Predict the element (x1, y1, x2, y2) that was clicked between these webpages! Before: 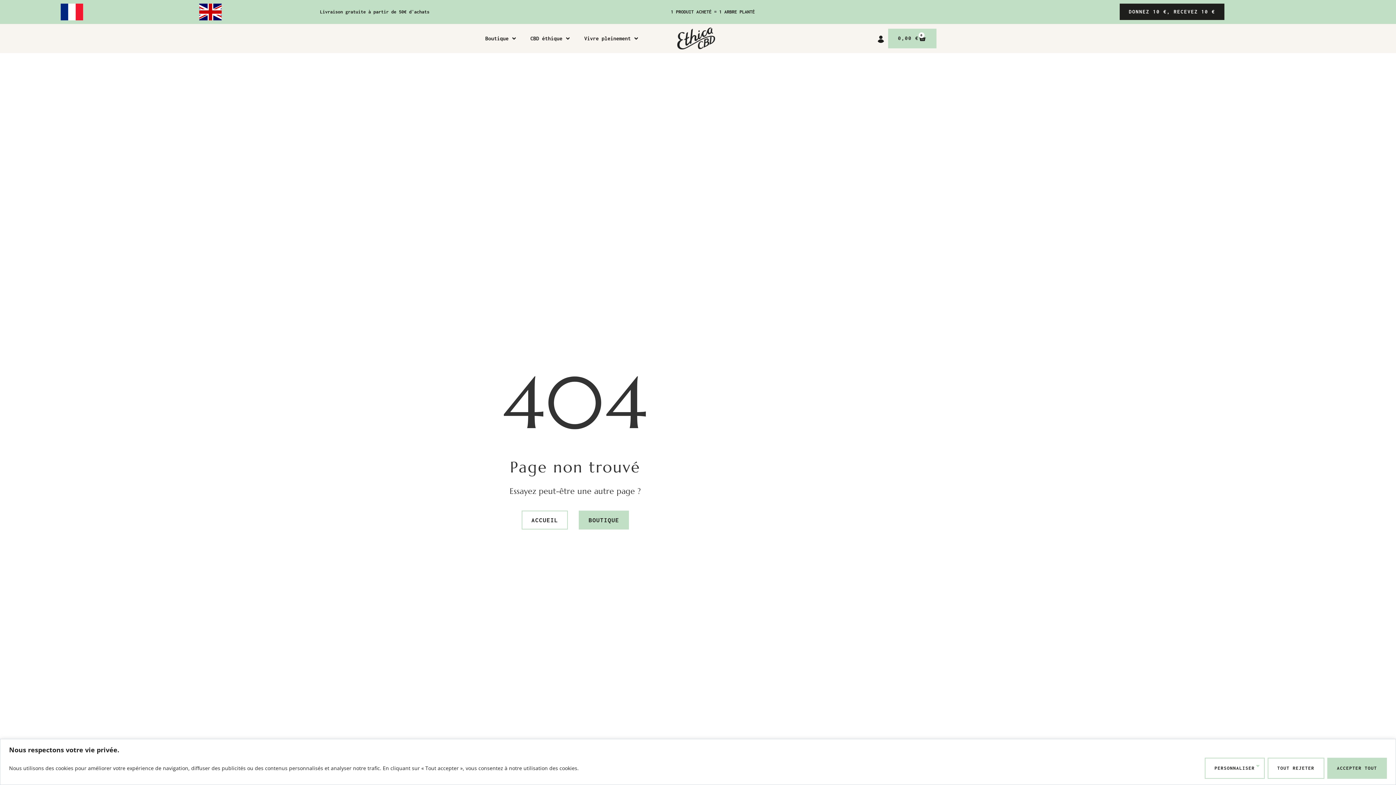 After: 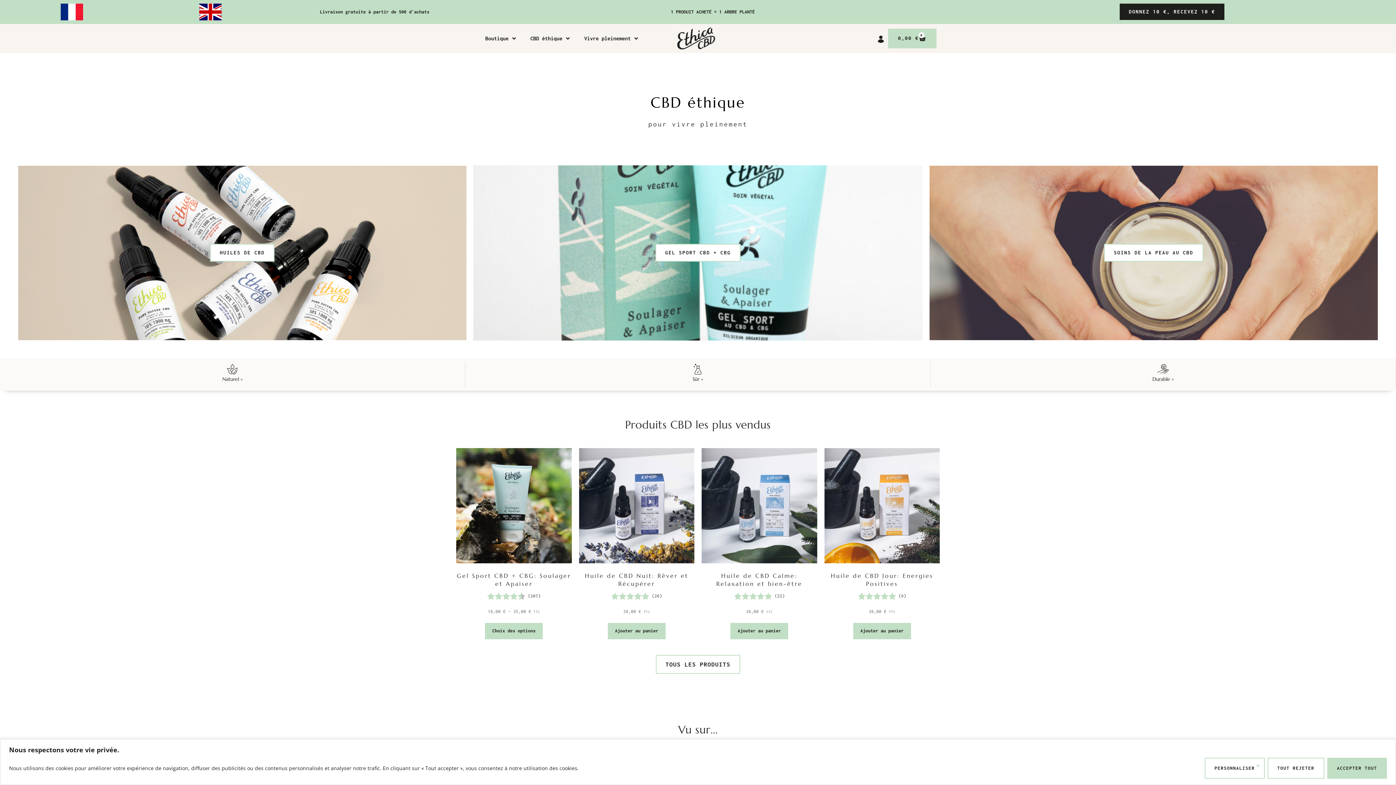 Action: bbox: (521, 511, 568, 529) label: ACCUEIL